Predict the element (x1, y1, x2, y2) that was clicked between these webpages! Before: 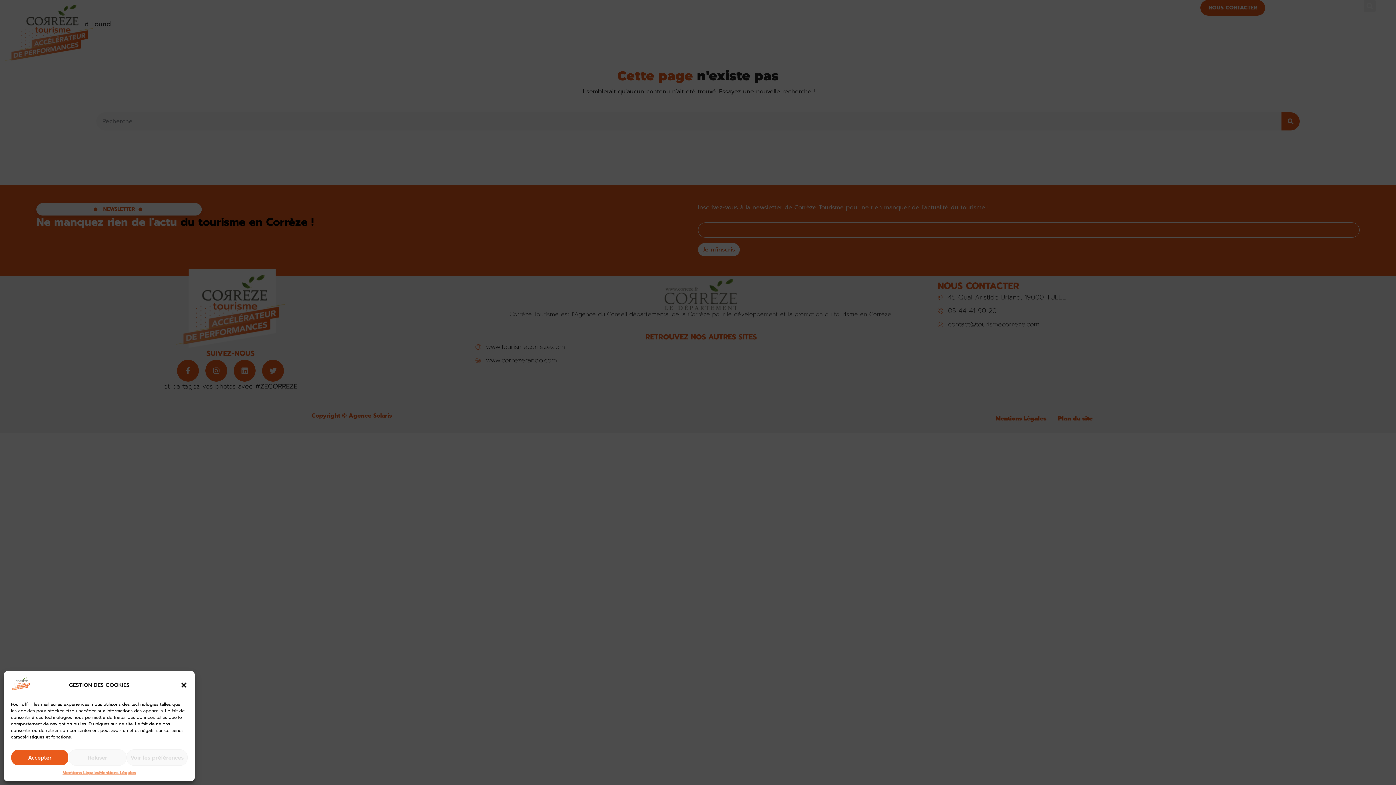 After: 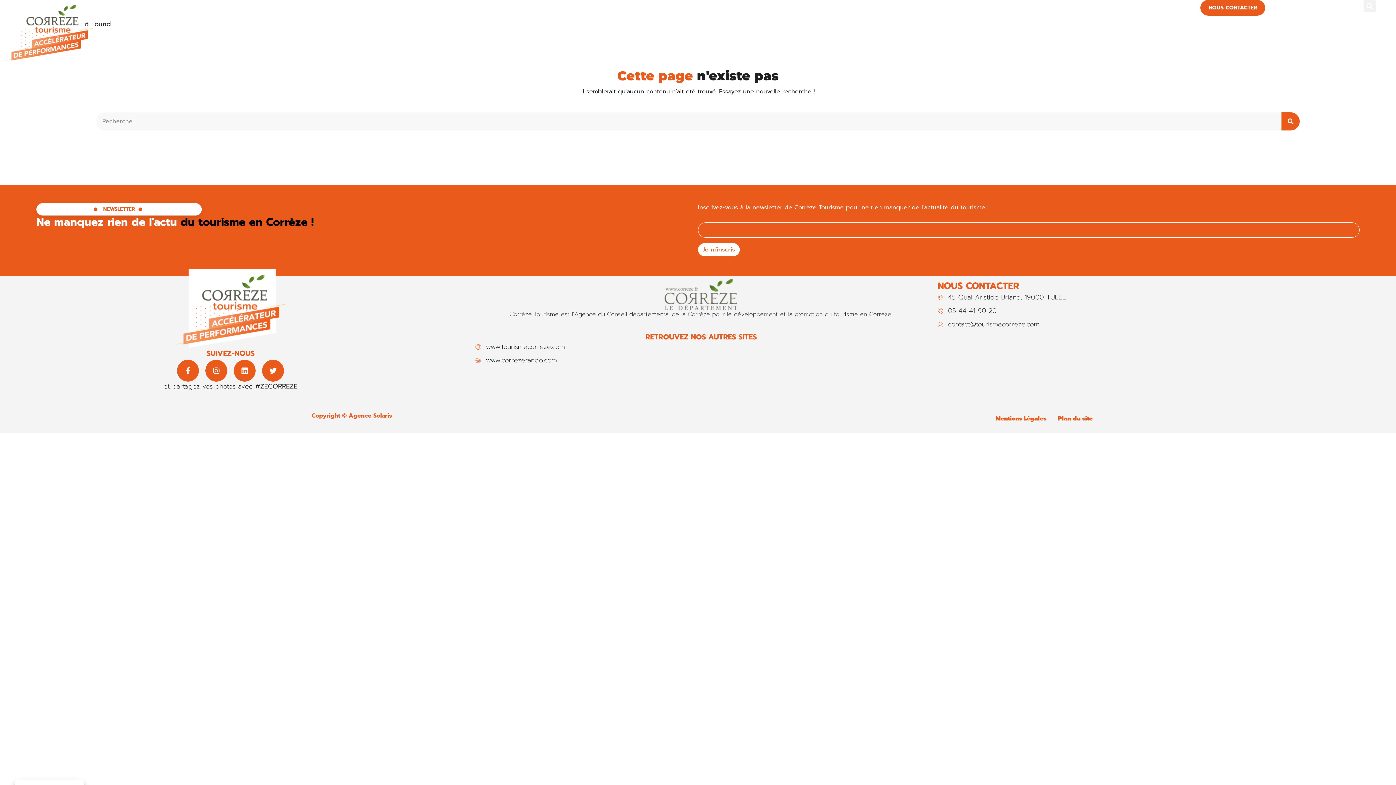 Action: bbox: (68, 749, 126, 766) label: Refuser